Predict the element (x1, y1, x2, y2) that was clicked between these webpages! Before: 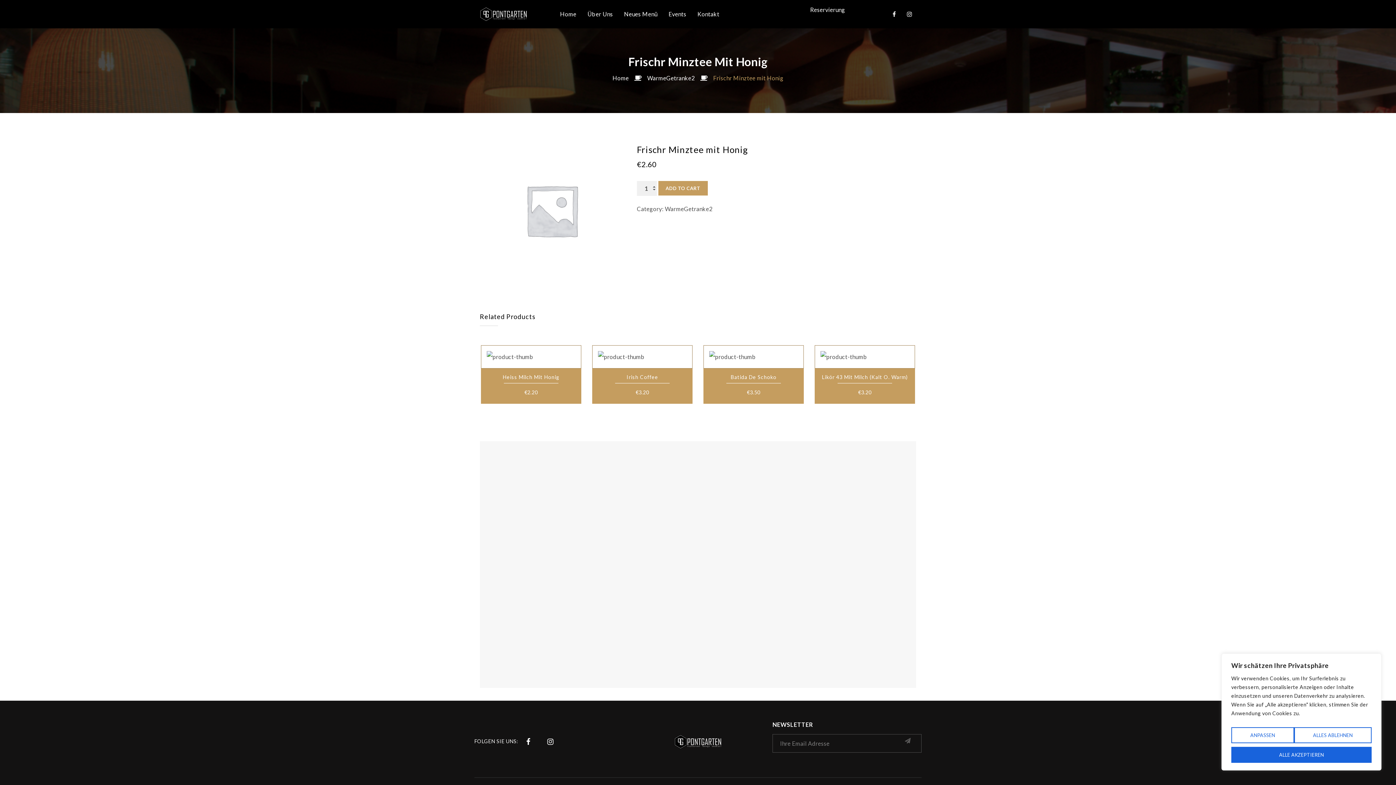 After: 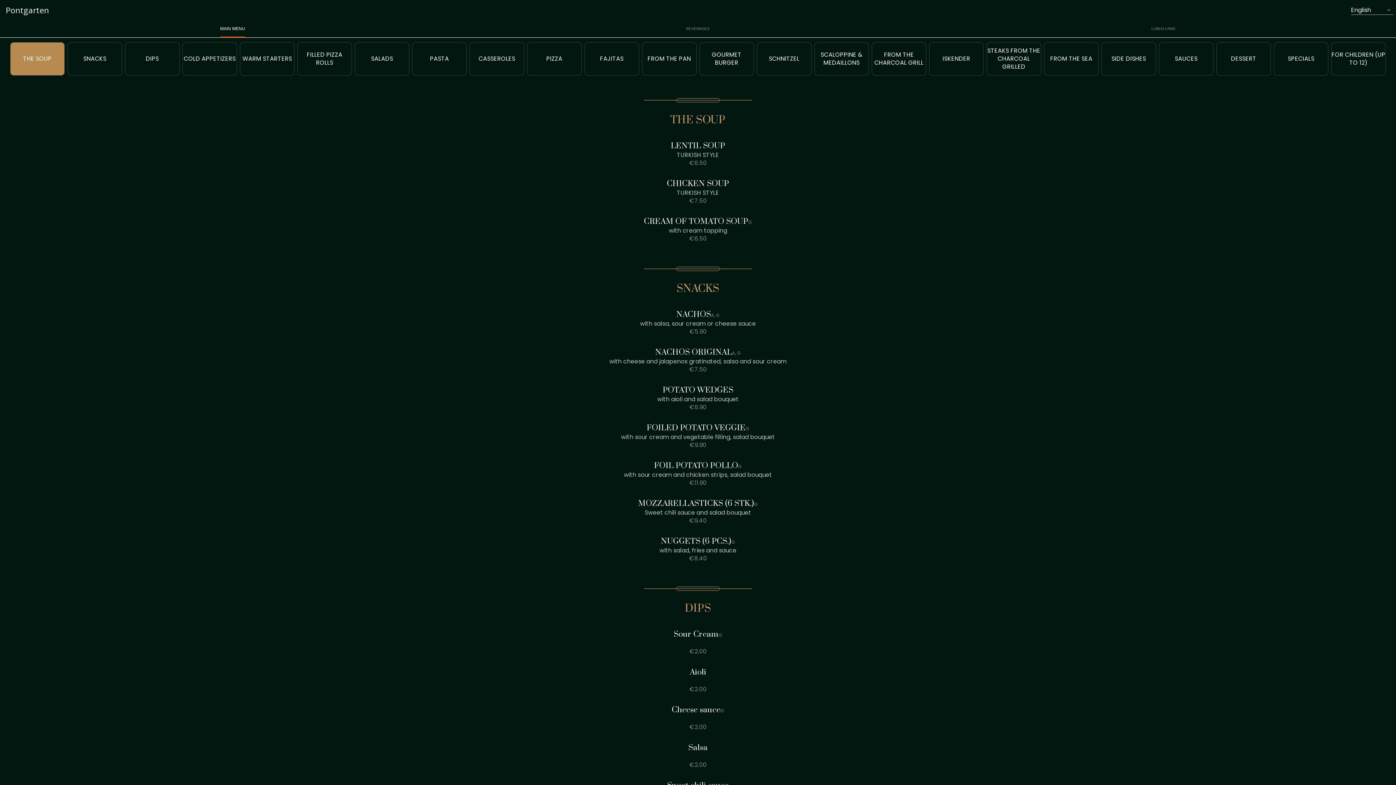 Action: label: Neues Menü bbox: (618, 0, 663, 28)